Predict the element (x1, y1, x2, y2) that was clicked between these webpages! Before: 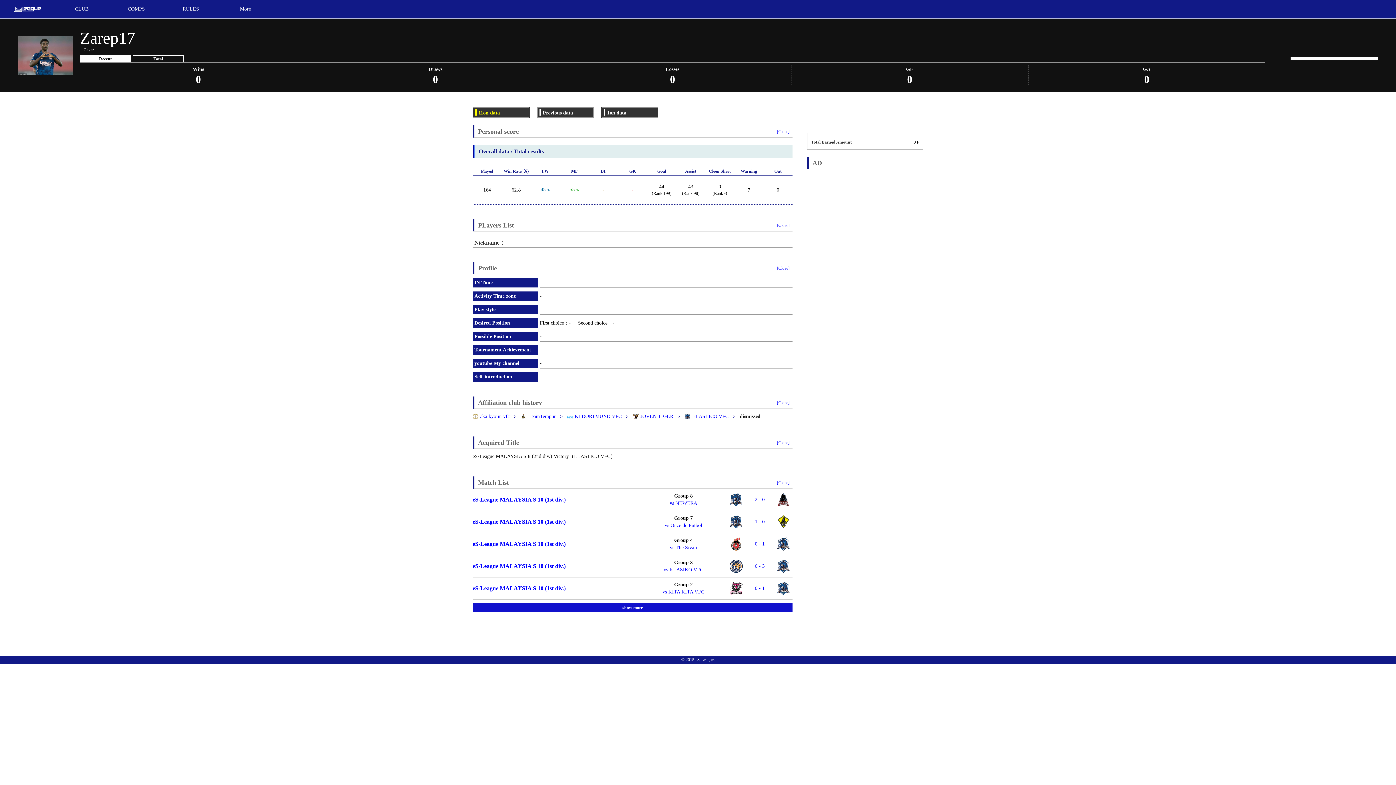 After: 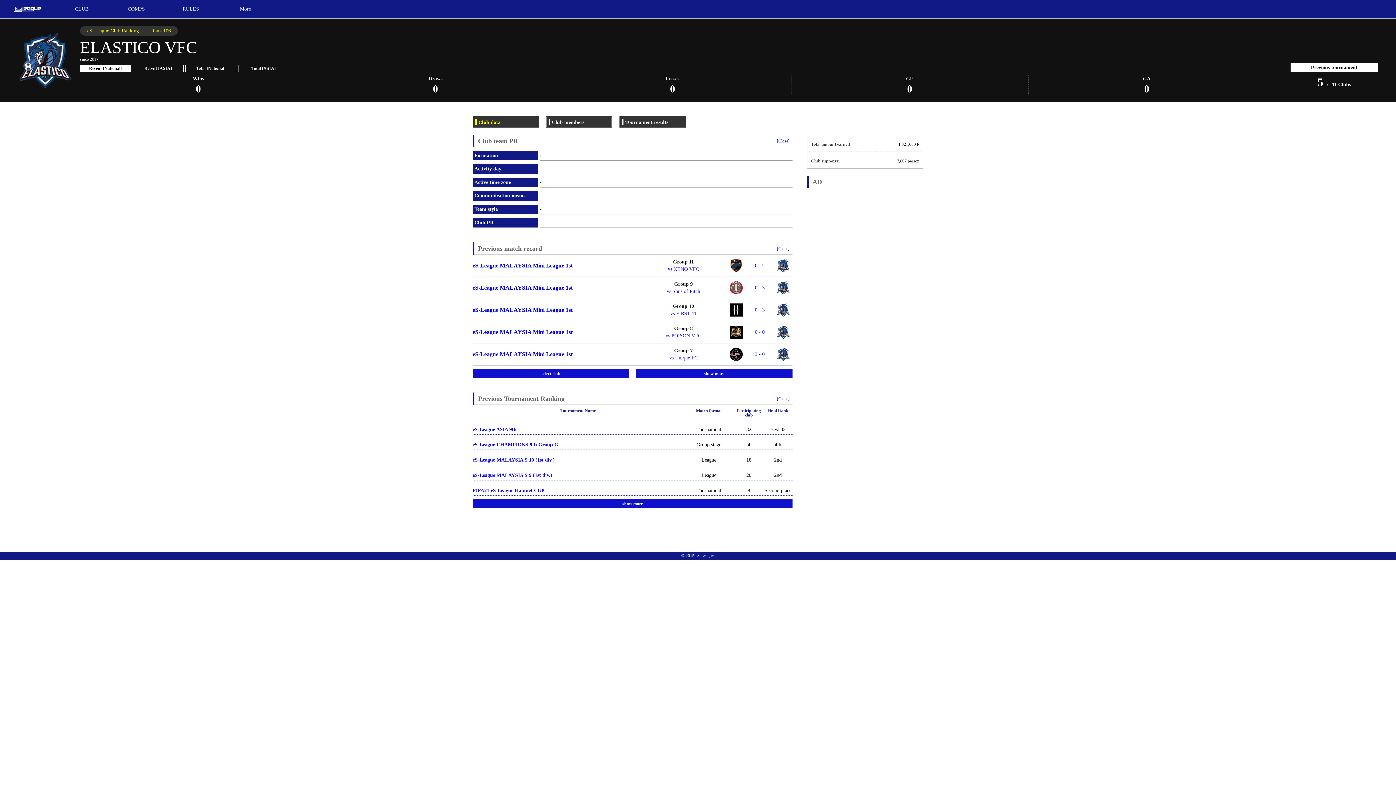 Action: bbox: (729, 496, 742, 502)